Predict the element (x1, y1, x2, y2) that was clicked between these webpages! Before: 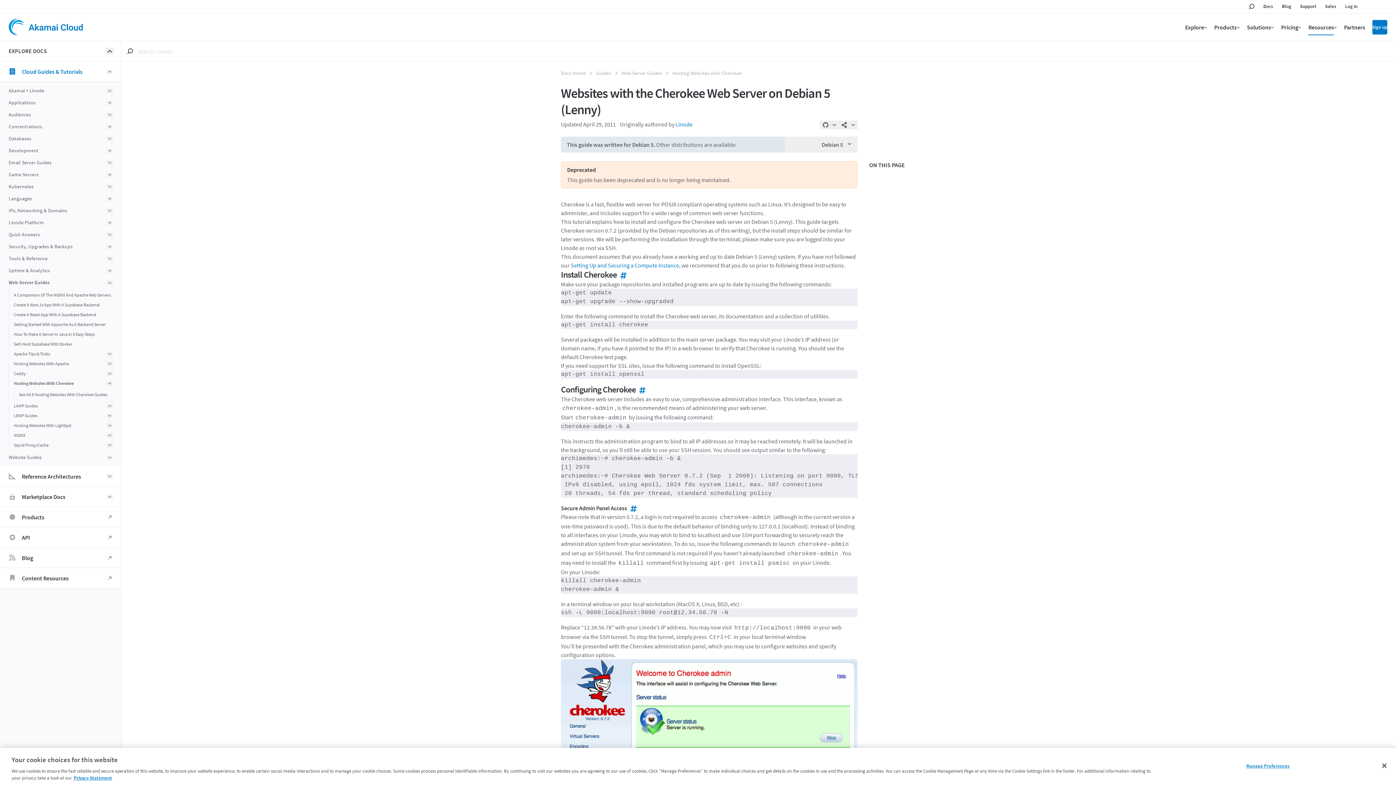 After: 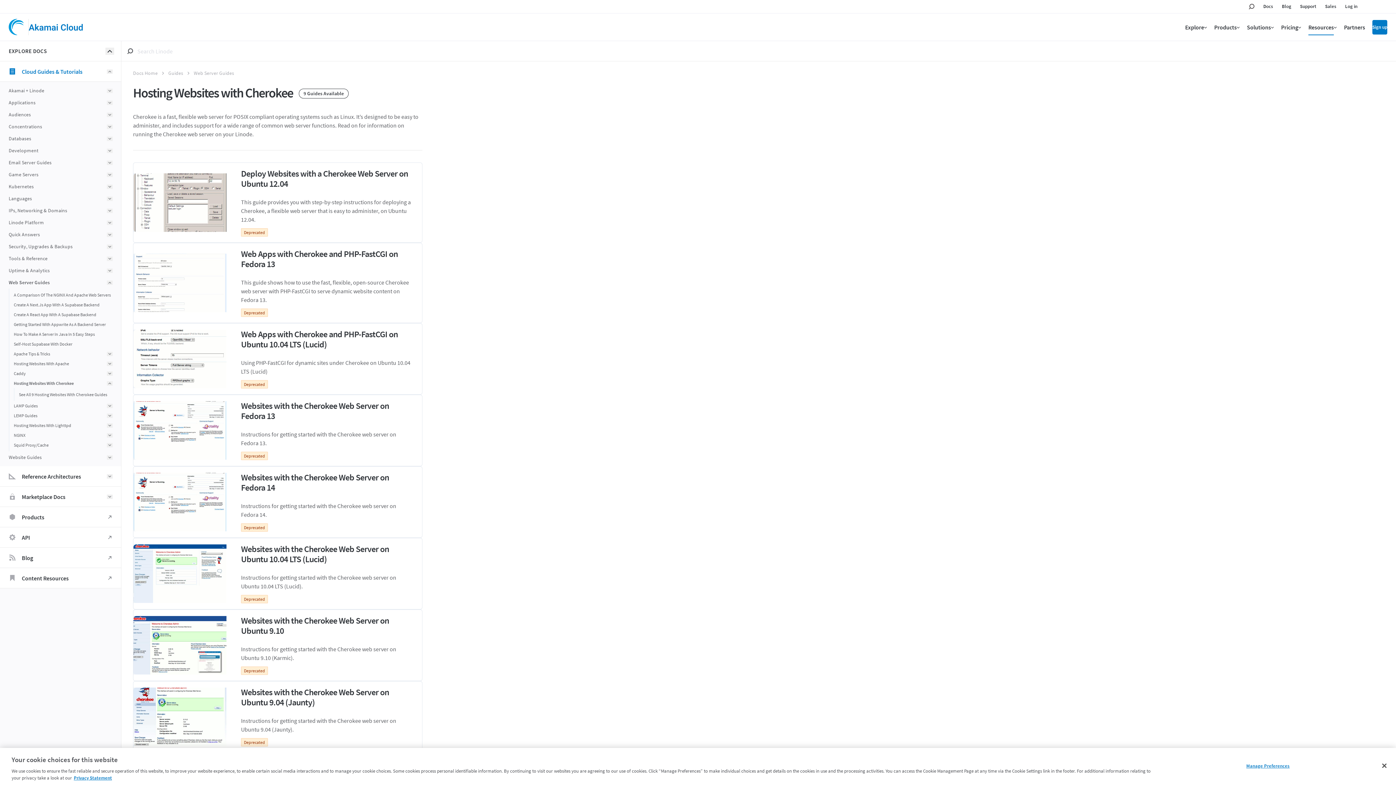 Action: bbox: (672, 70, 742, 76) label: Hosting Websites with Cherokee